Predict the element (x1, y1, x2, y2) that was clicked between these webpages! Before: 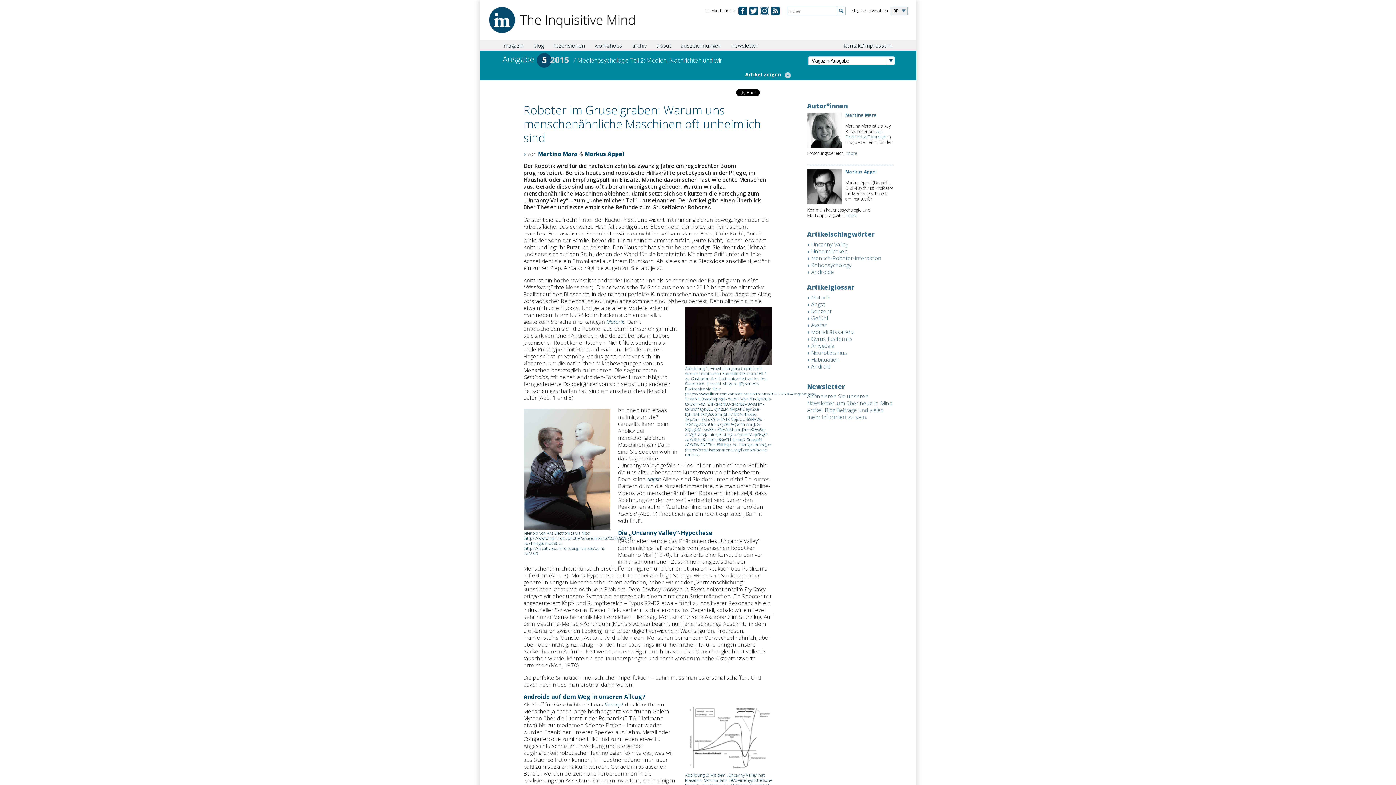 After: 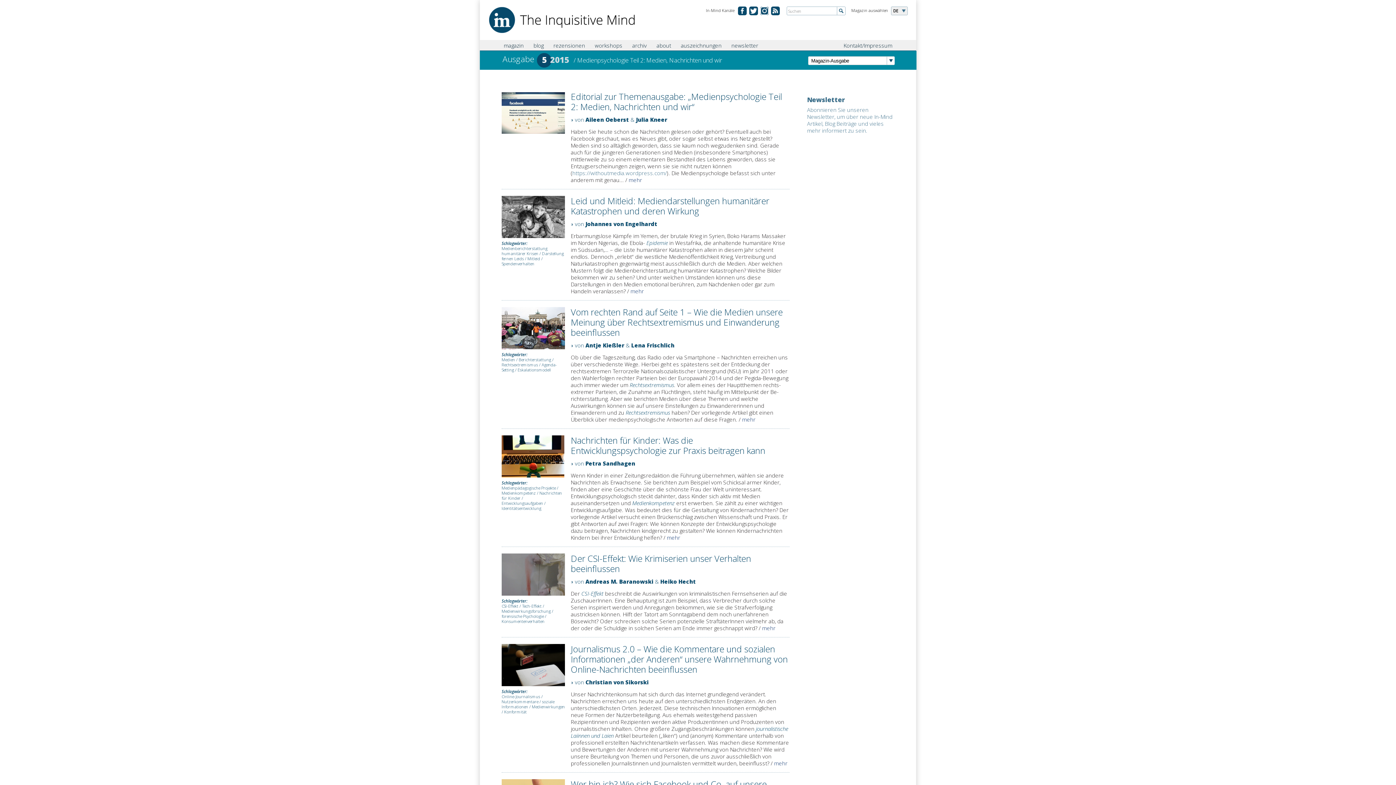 Action: bbox: (502, 53, 722, 67) label: Ausgabe
5
2015
/ Medienpsychologie Teil 2: Medien, Nachrichten und wir